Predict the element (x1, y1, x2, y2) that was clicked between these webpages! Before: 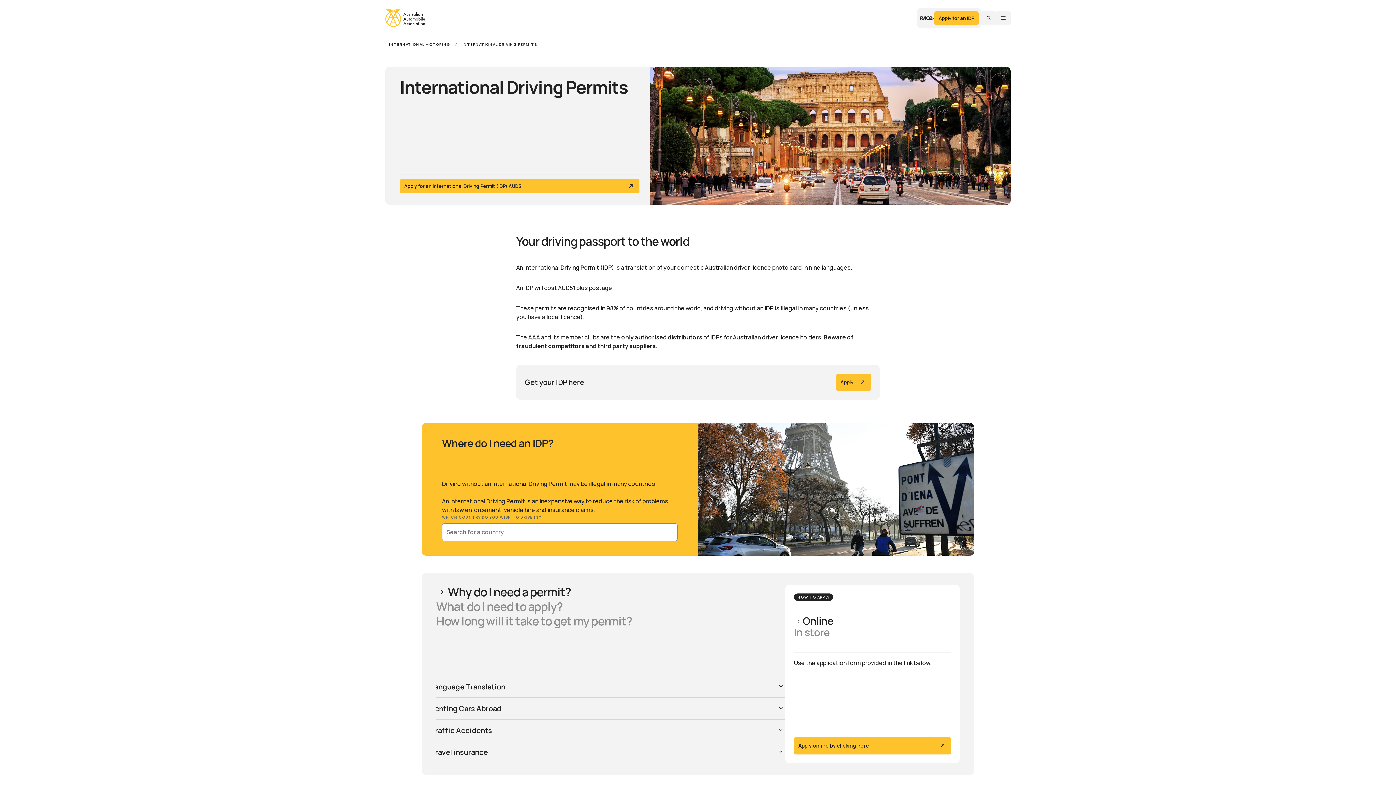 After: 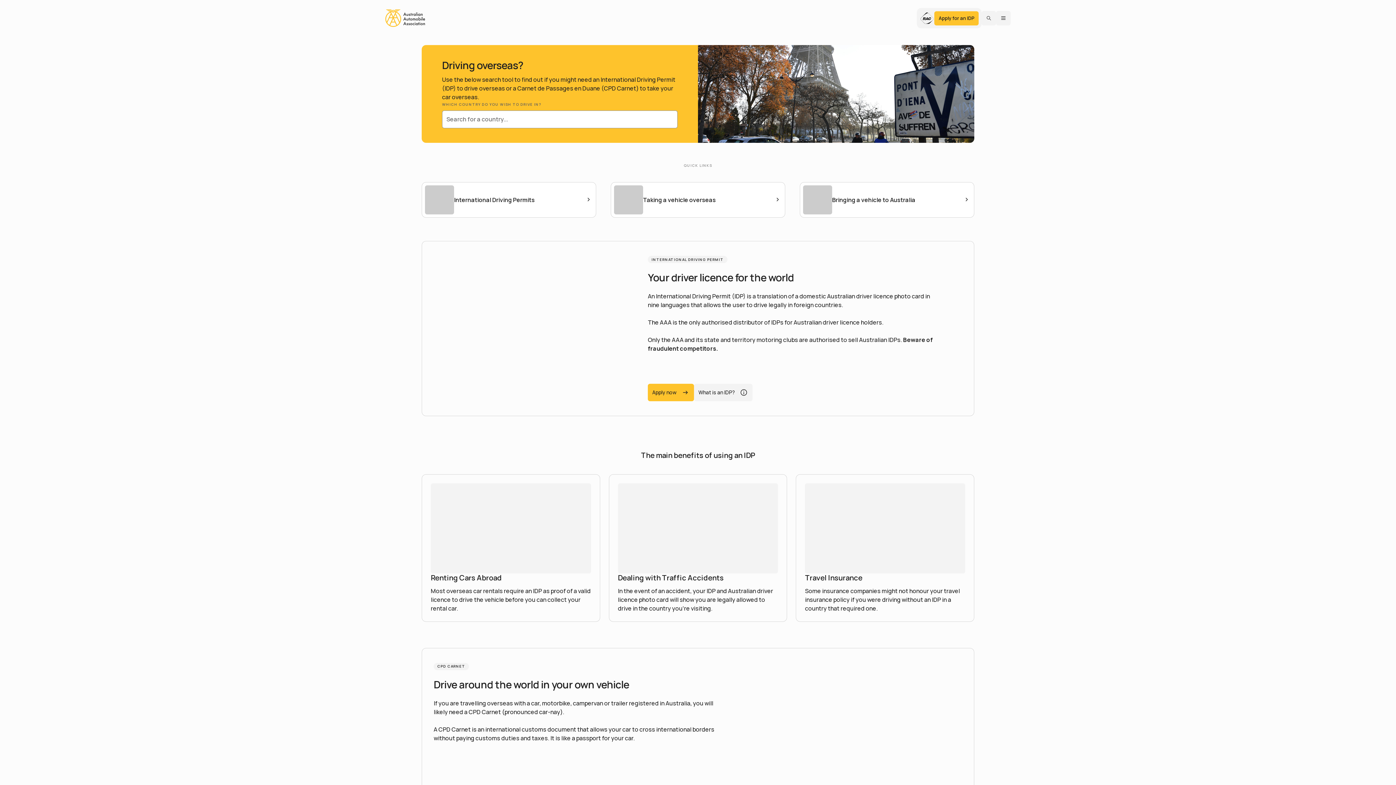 Action: bbox: (385, 40, 453, 48) label: INTERNATIONAL MOTORING